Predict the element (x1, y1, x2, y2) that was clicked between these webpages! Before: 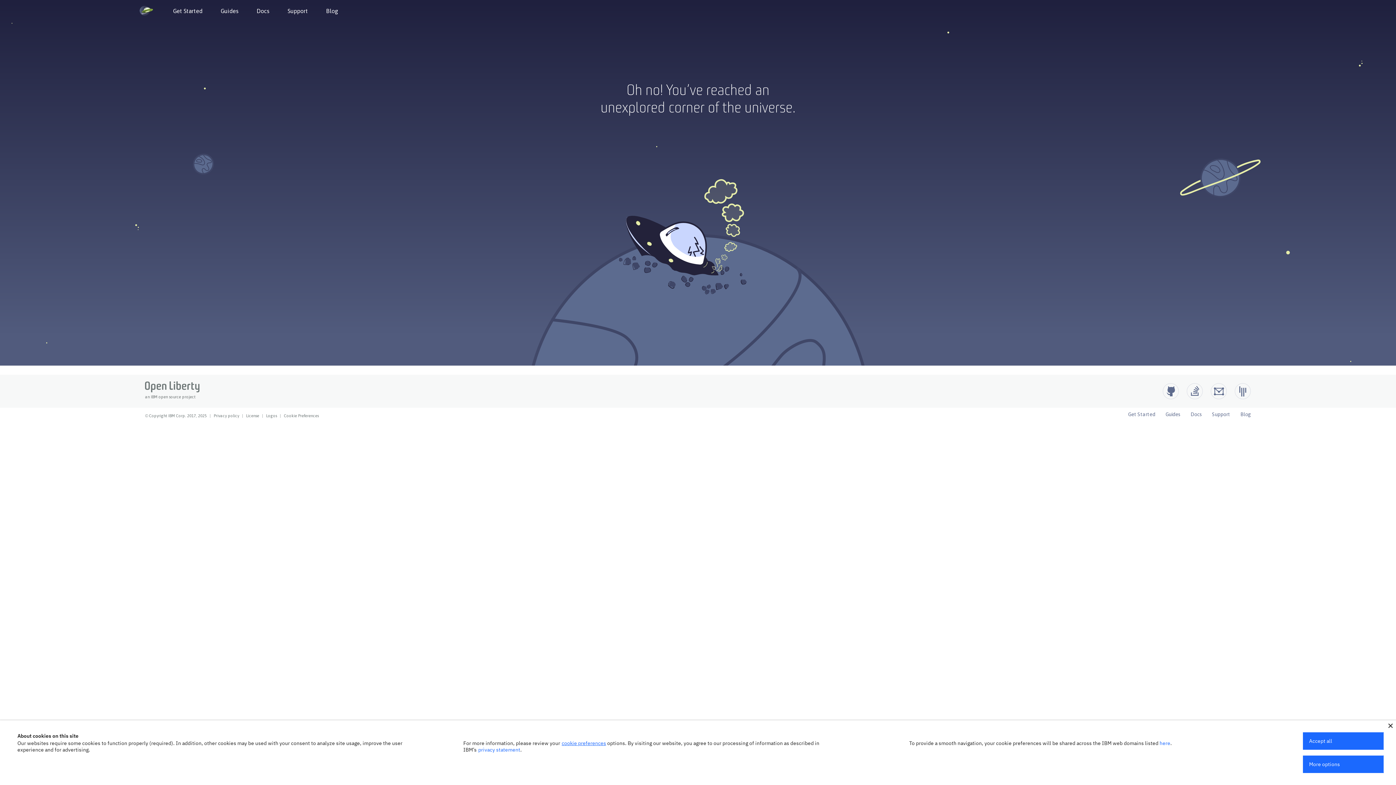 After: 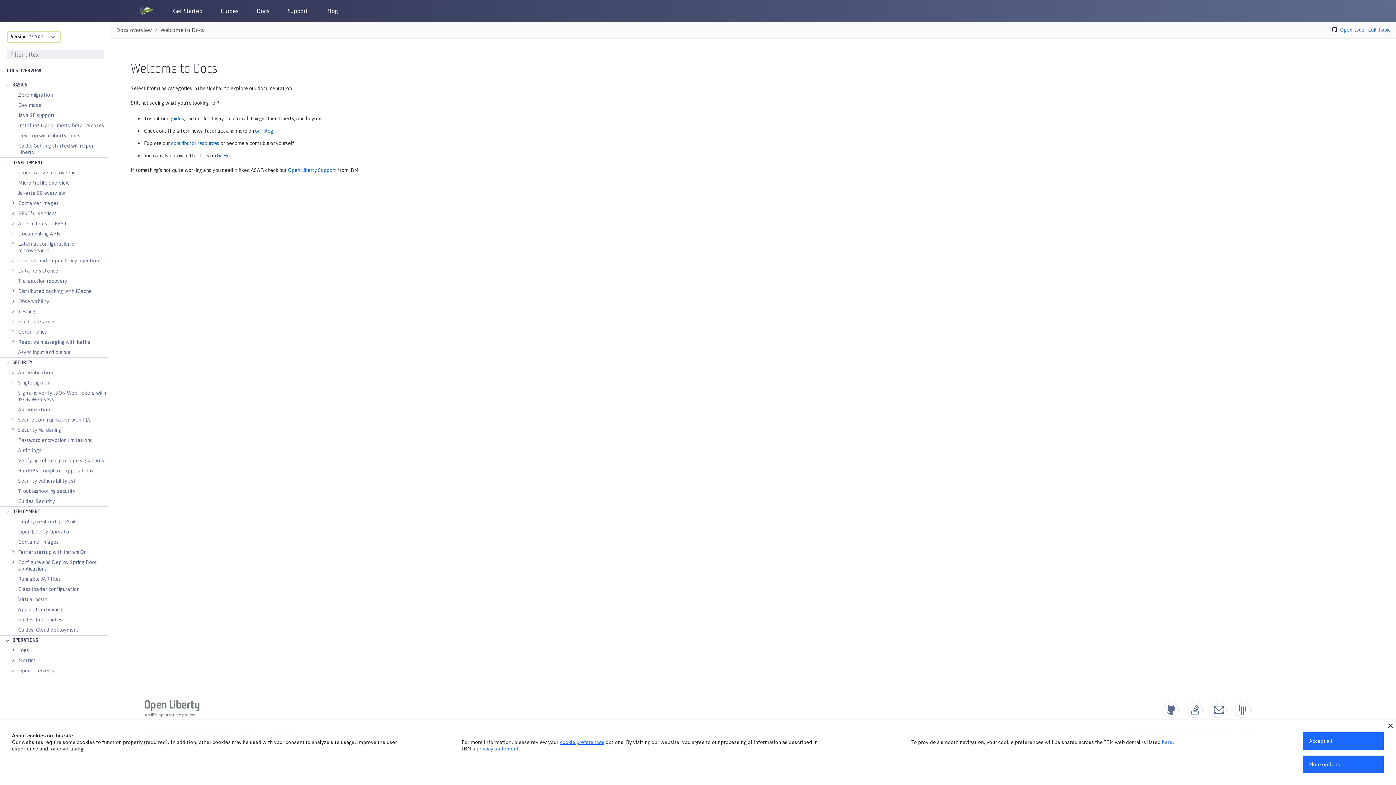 Action: label: Open Liberty Docs bbox: (1190, 410, 1202, 418)